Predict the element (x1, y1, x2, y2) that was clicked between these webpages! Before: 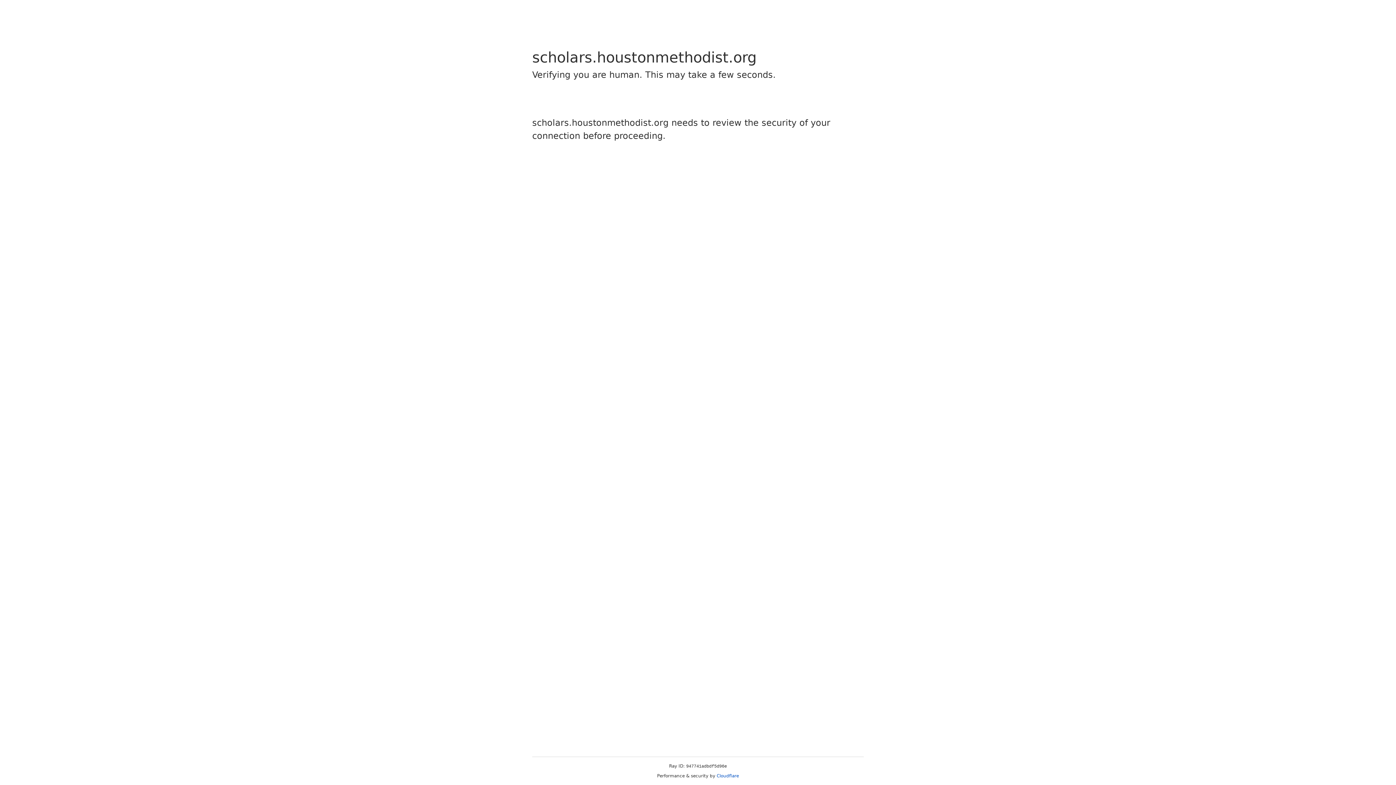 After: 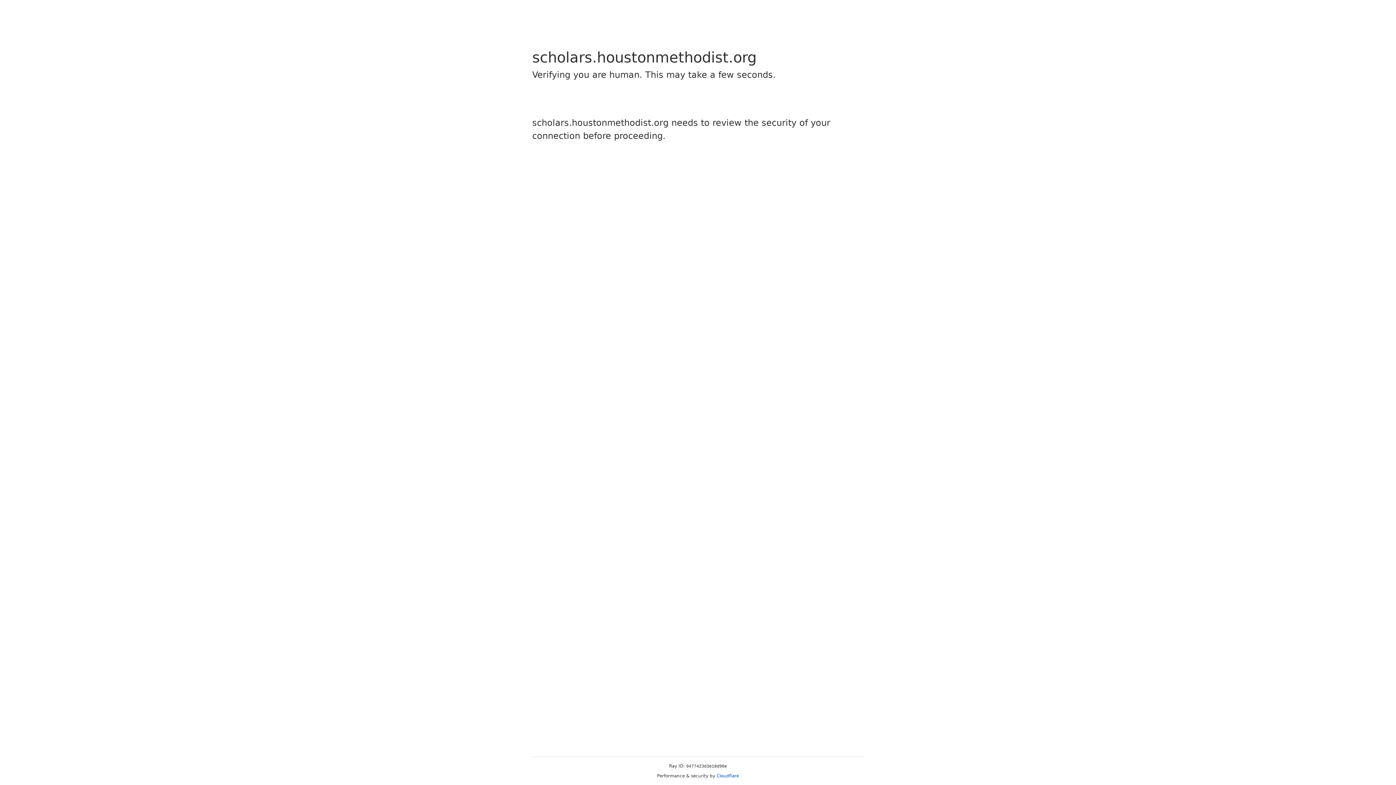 Action: bbox: (716, 773, 739, 778) label: Cloudflare